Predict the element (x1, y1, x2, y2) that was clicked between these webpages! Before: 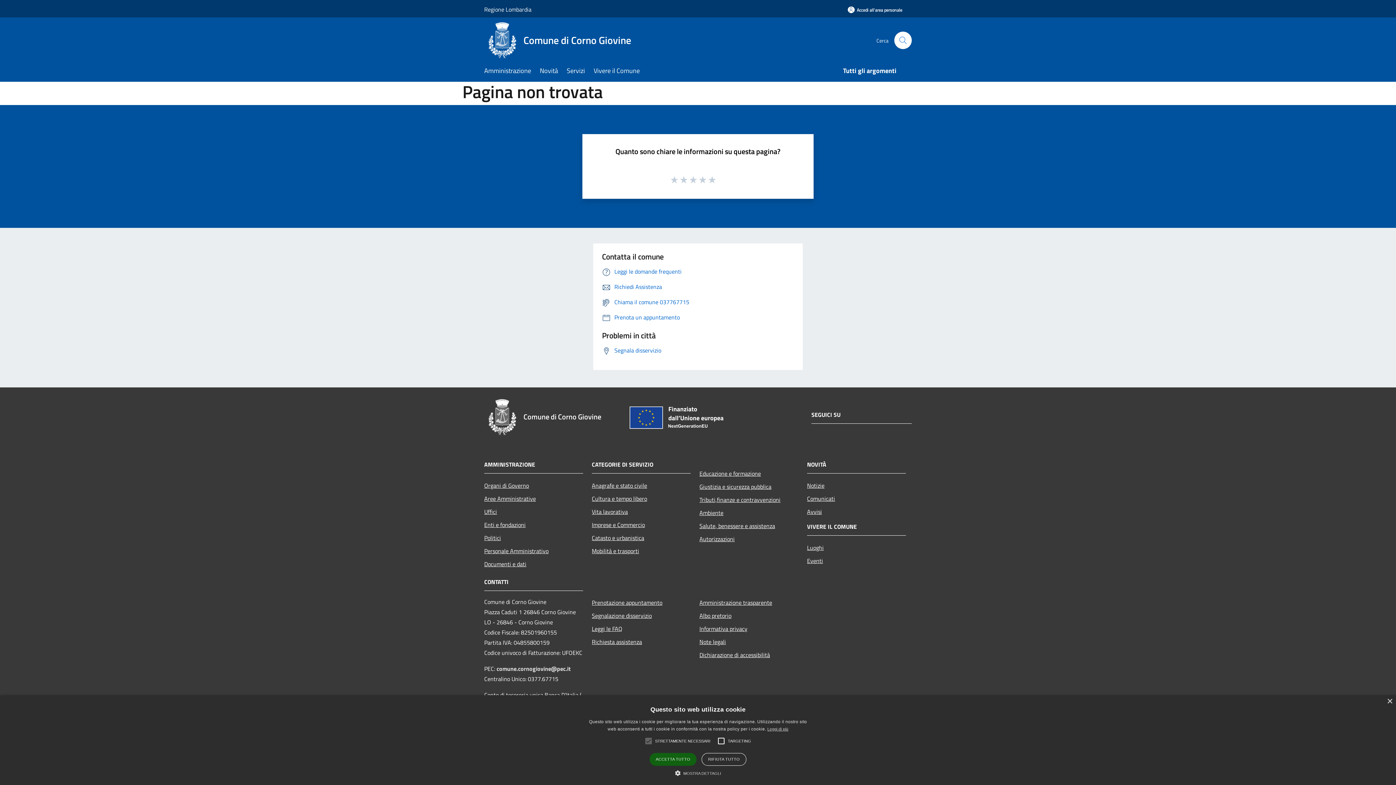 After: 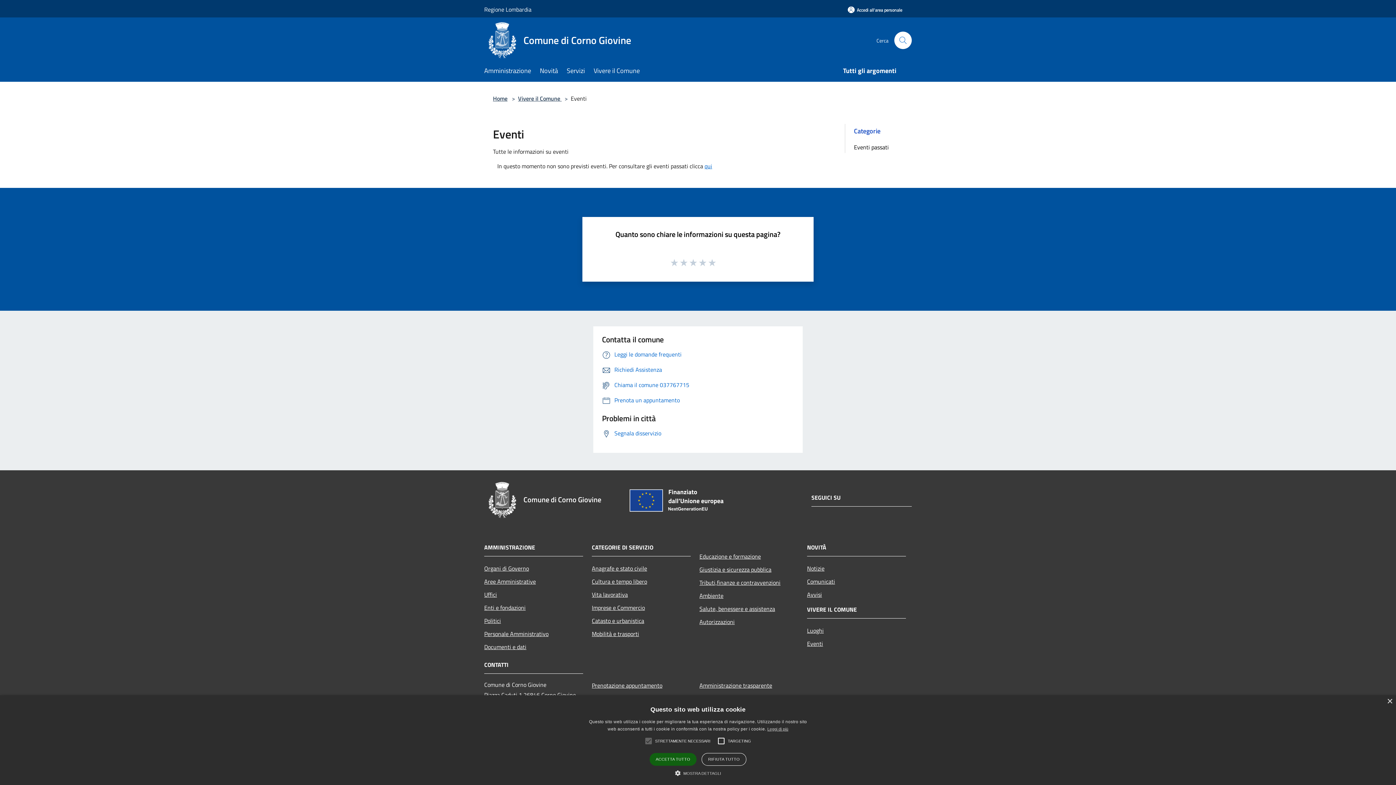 Action: label: Eventi bbox: (807, 554, 906, 567)